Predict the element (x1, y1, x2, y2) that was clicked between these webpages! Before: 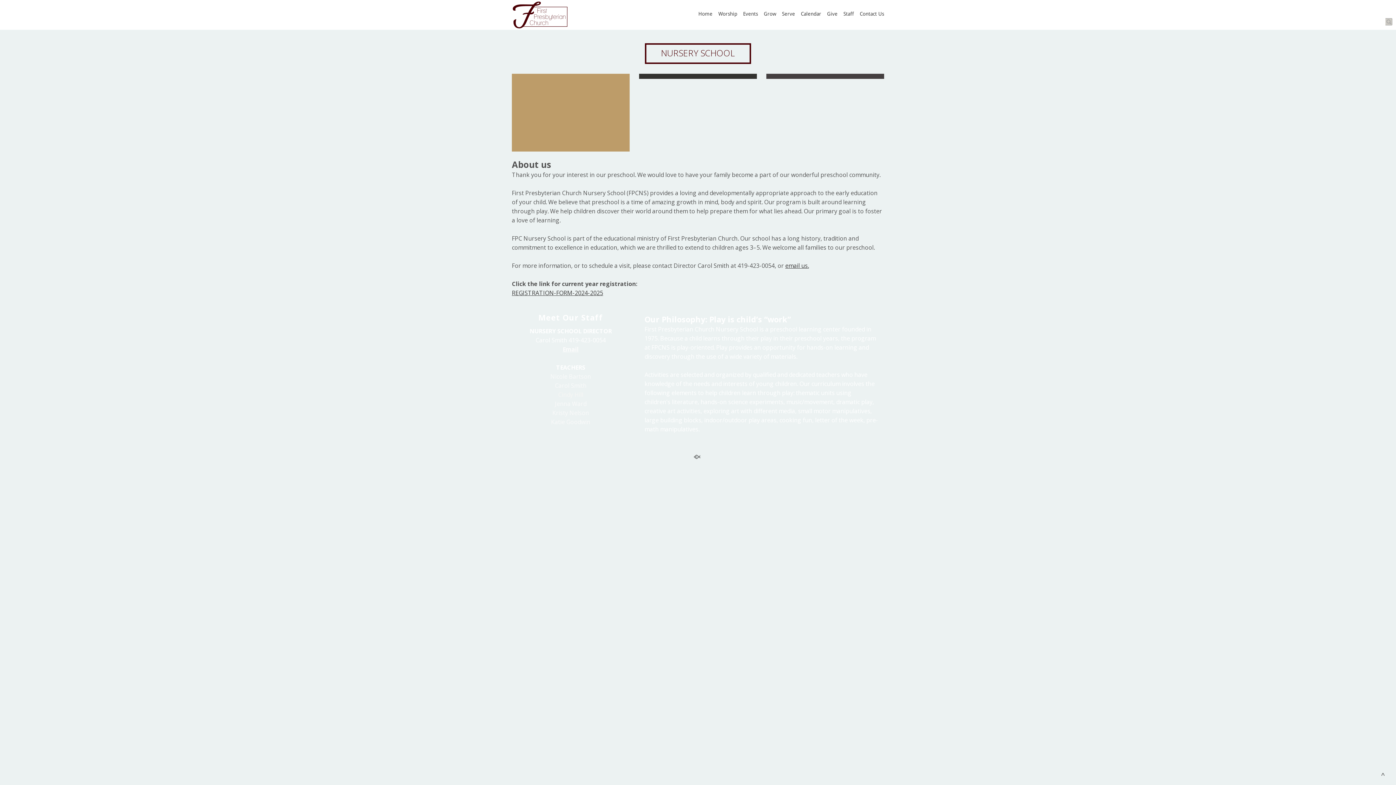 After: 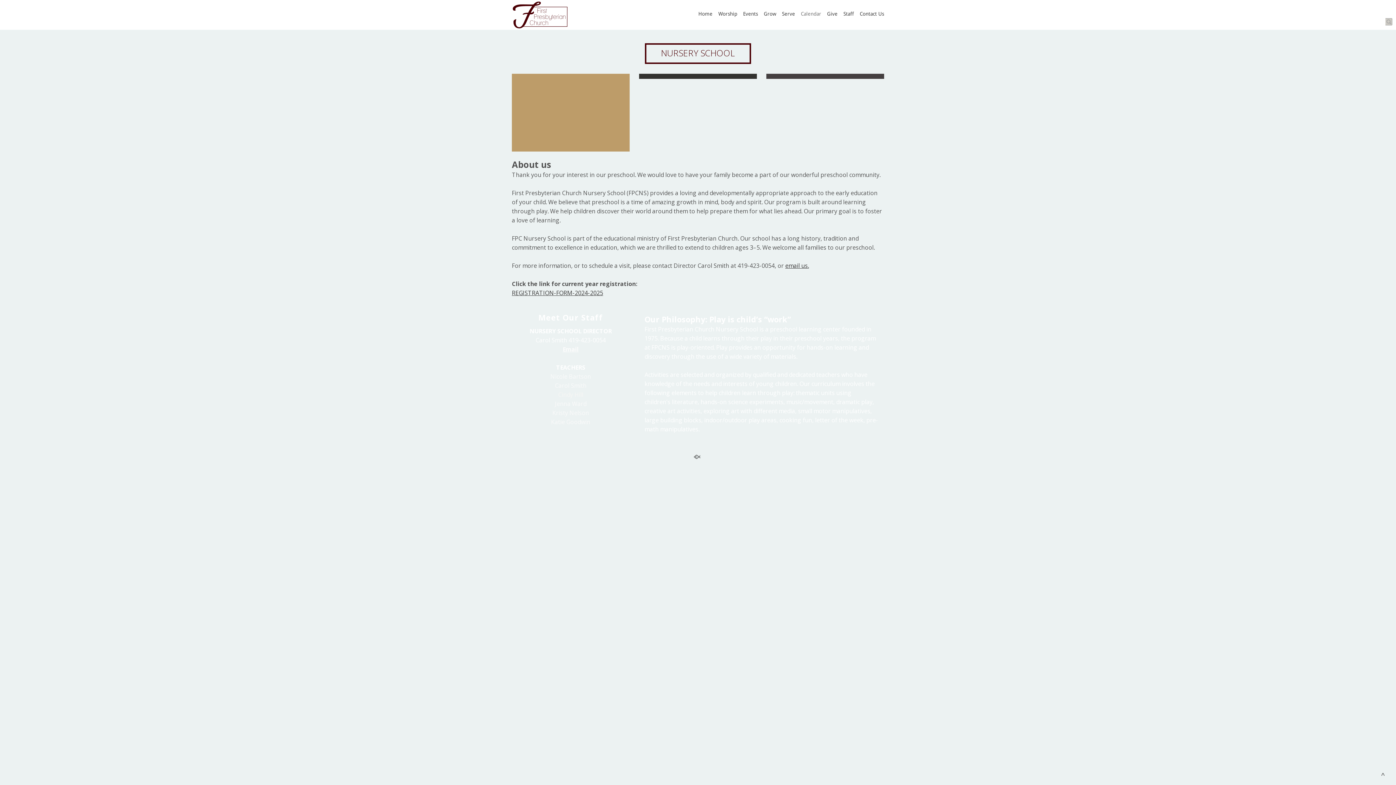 Action: bbox: (798, 10, 823, 22) label: Calendar